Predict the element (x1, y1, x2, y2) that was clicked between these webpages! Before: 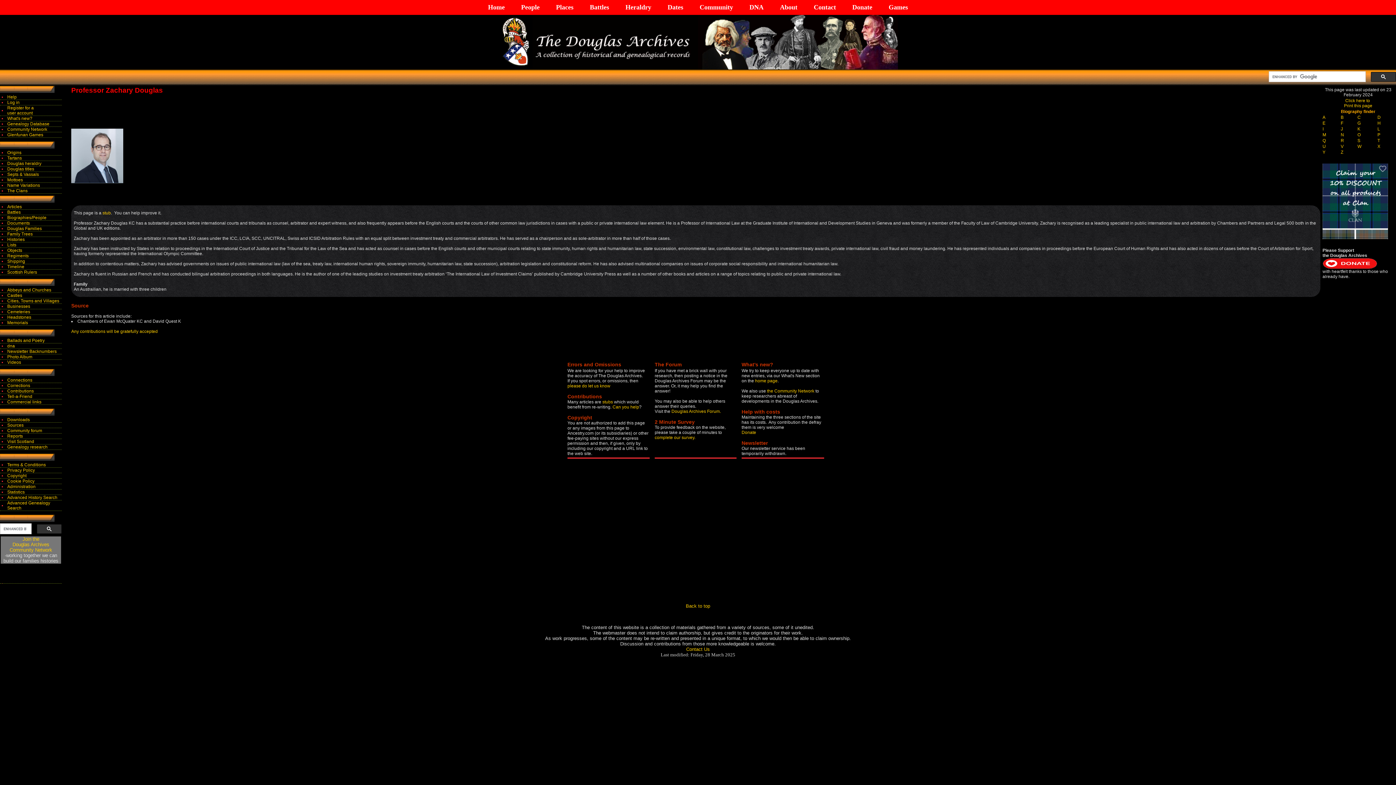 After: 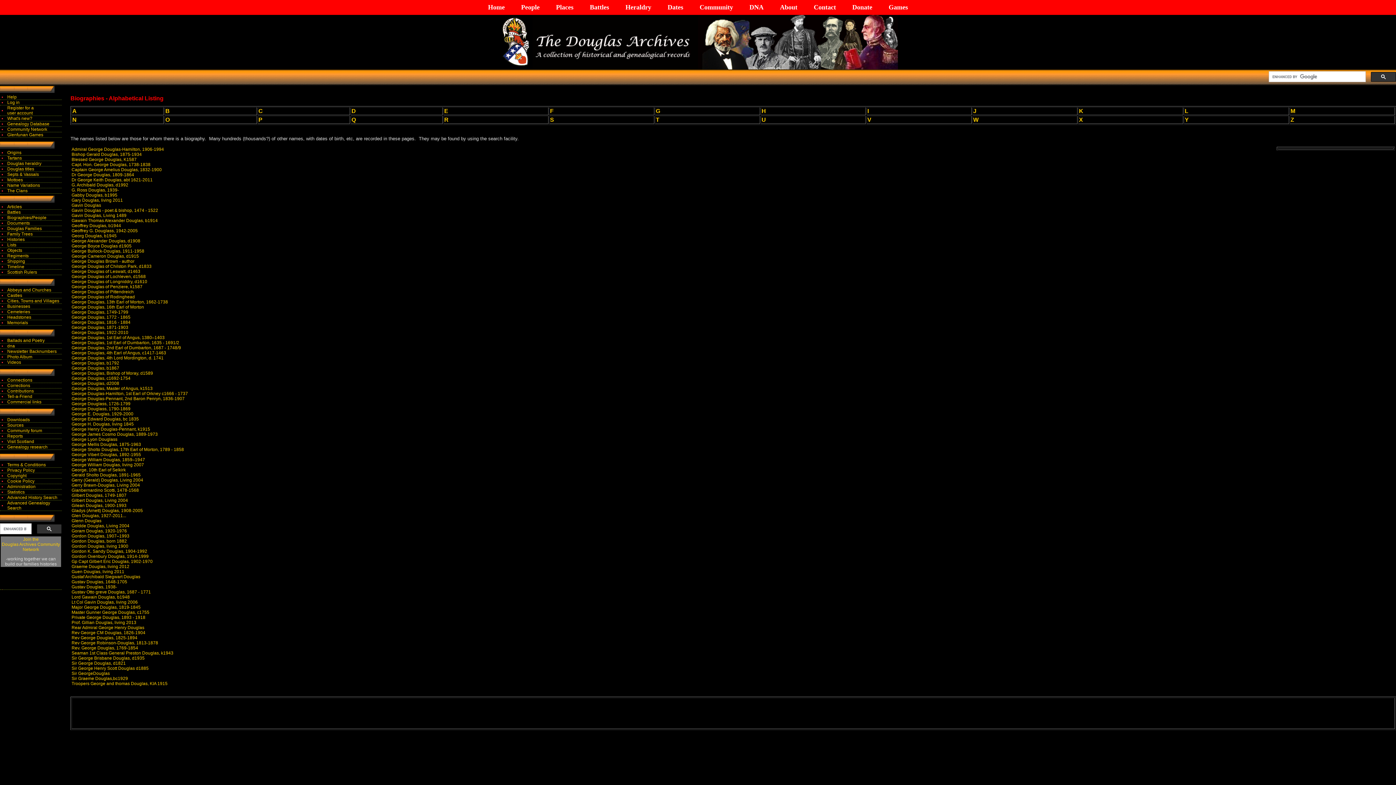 Action: label: G bbox: (1357, 120, 1361, 125)